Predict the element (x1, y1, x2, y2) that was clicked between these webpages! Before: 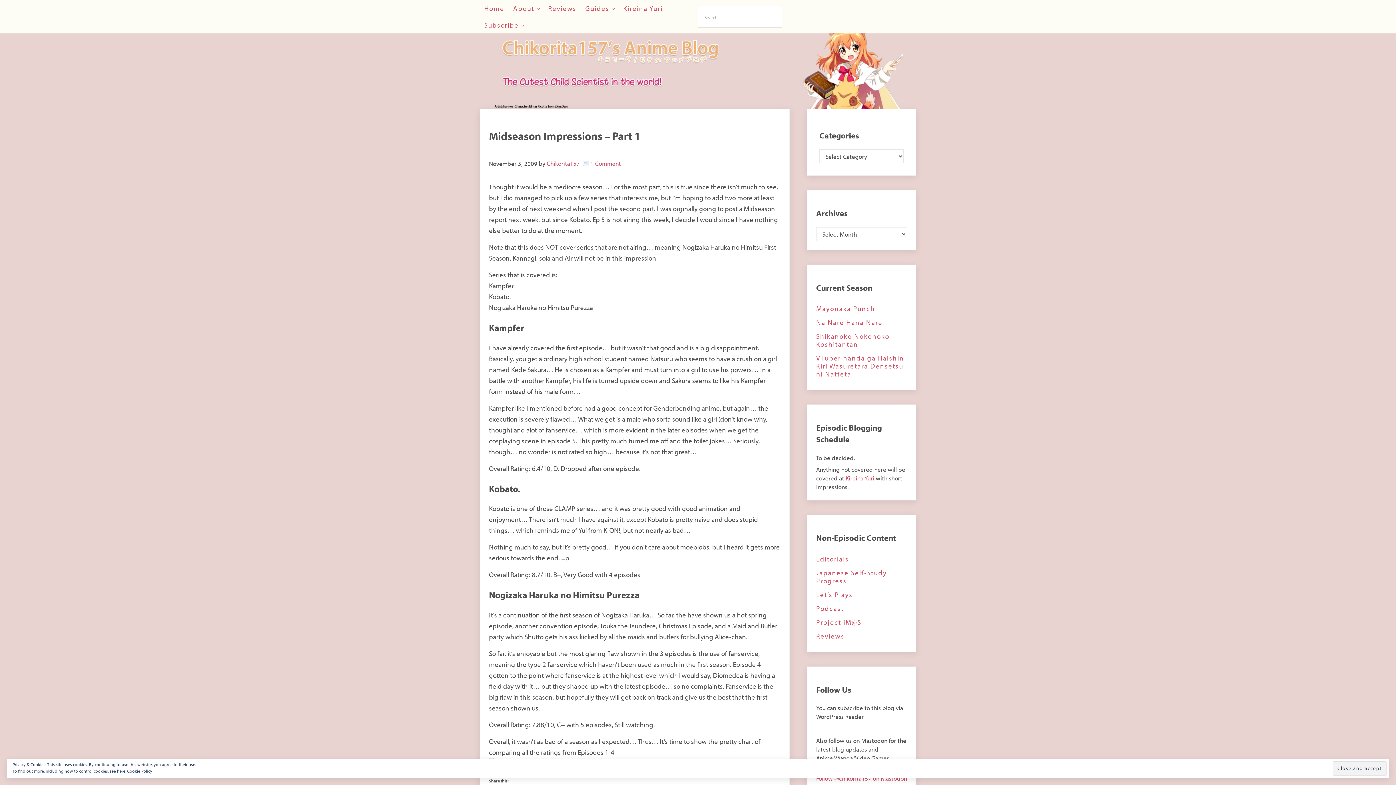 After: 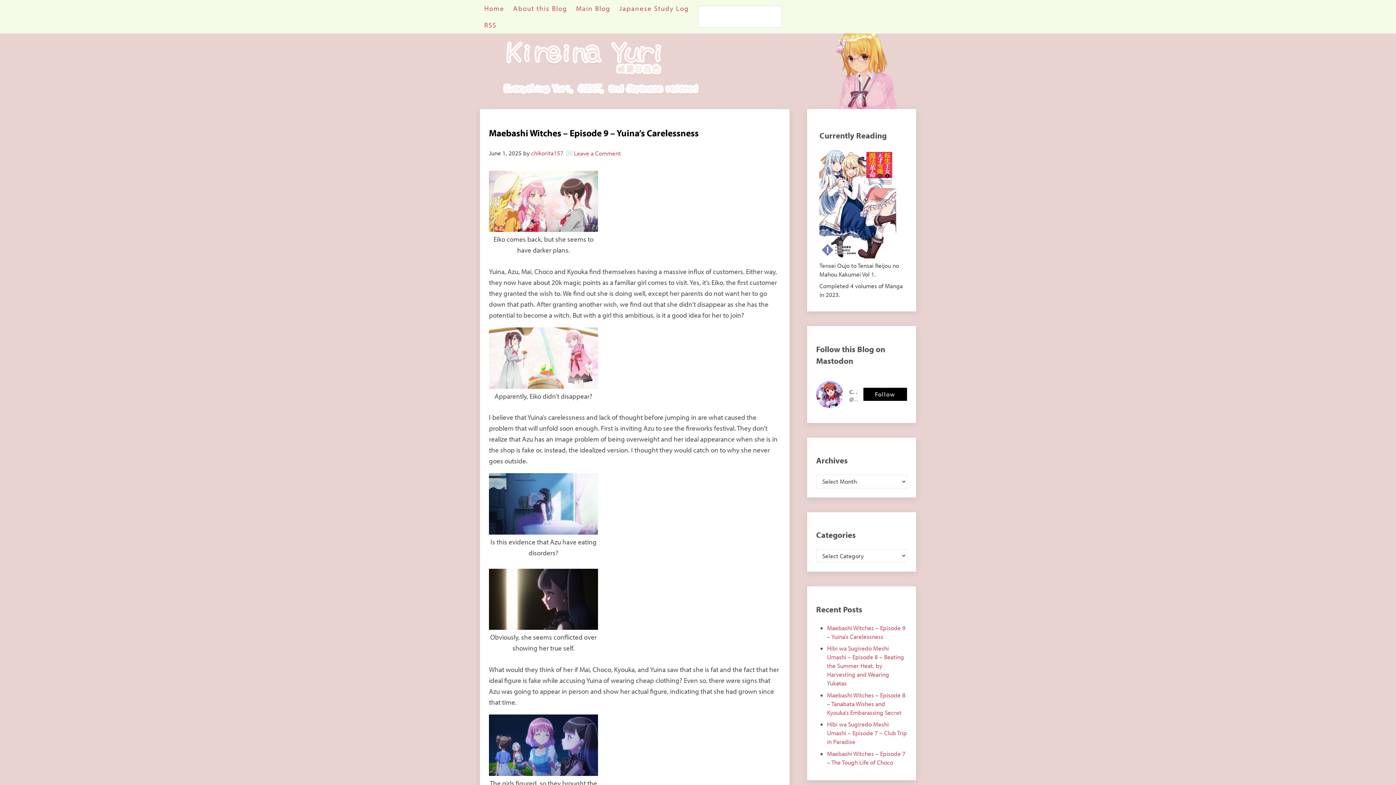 Action: bbox: (619, 0, 667, 16) label: Kireina Yuri